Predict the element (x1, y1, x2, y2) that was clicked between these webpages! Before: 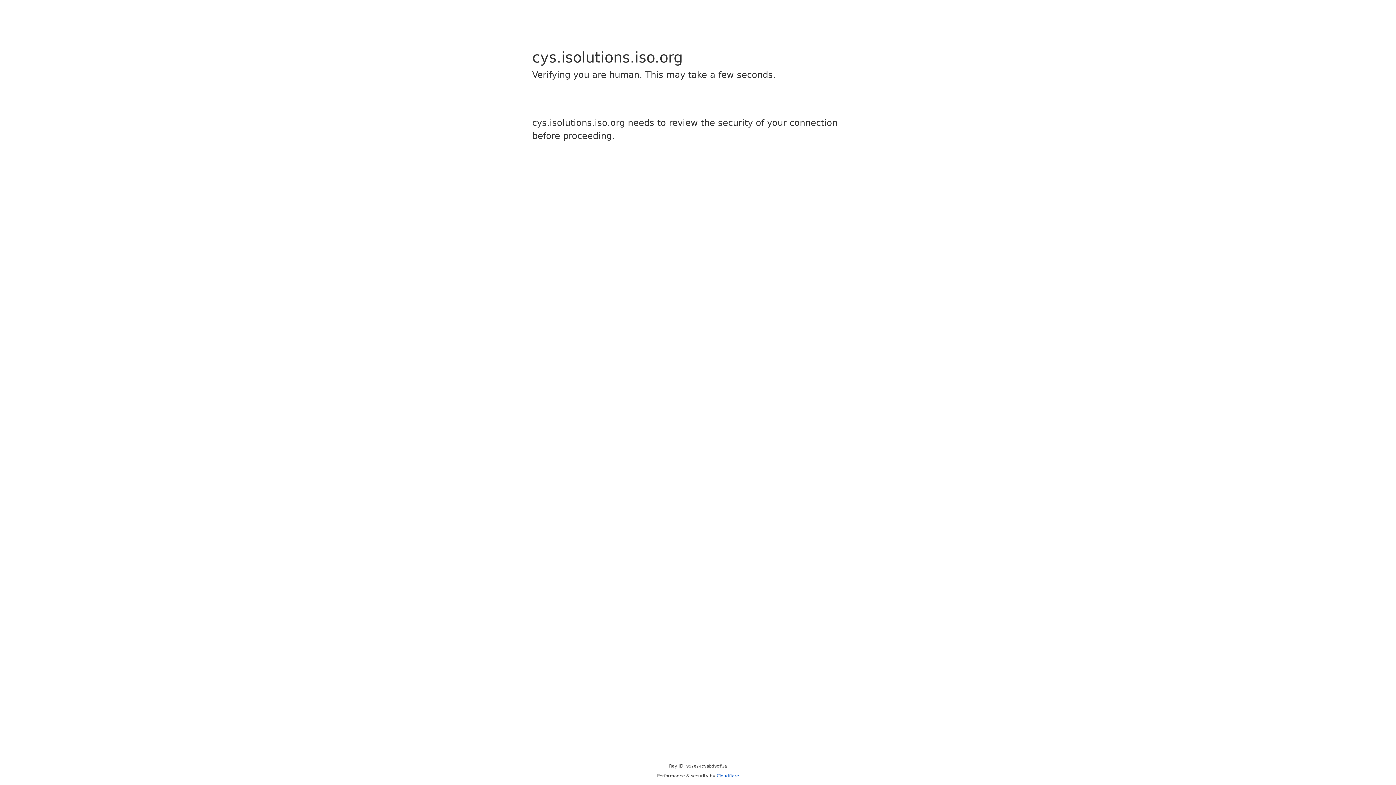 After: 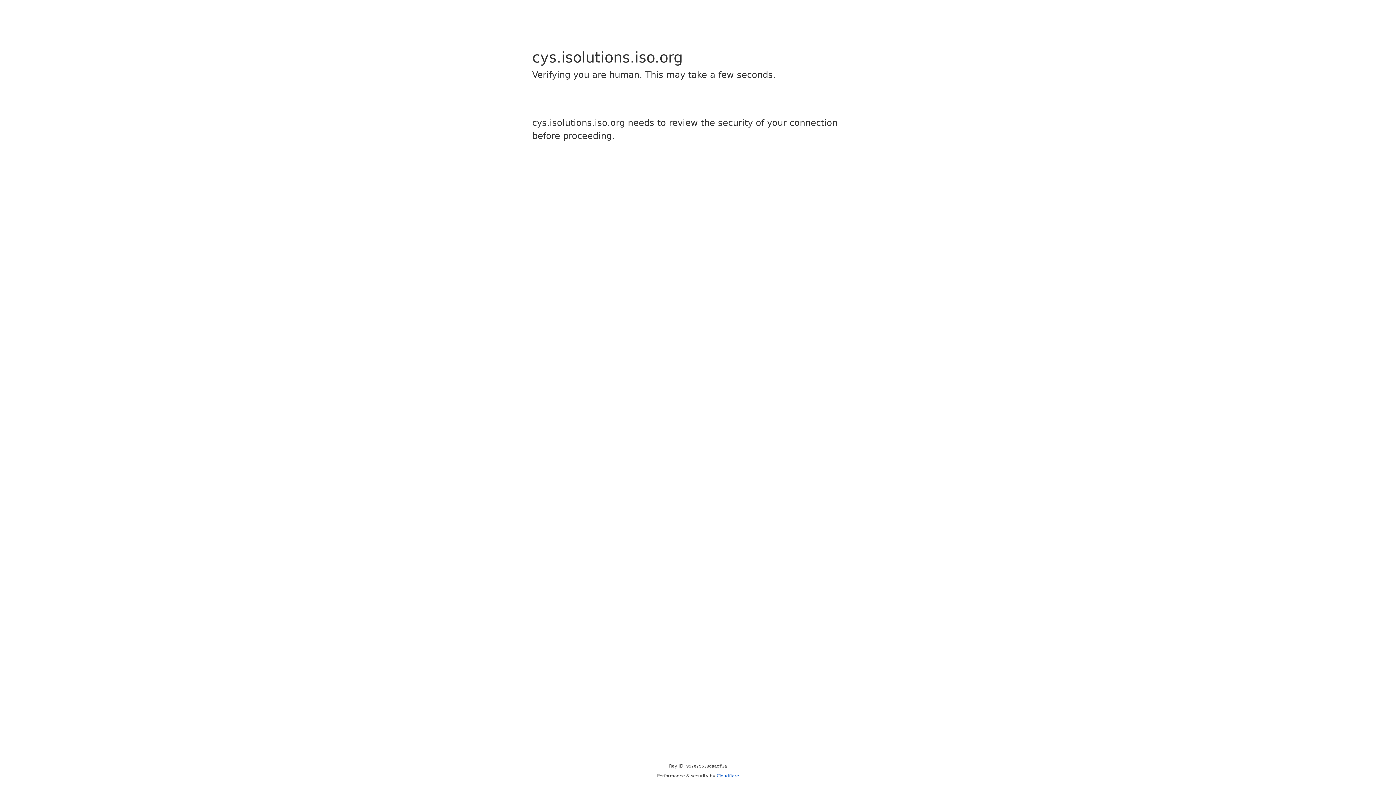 Action: bbox: (716, 773, 739, 778) label: Cloudflare